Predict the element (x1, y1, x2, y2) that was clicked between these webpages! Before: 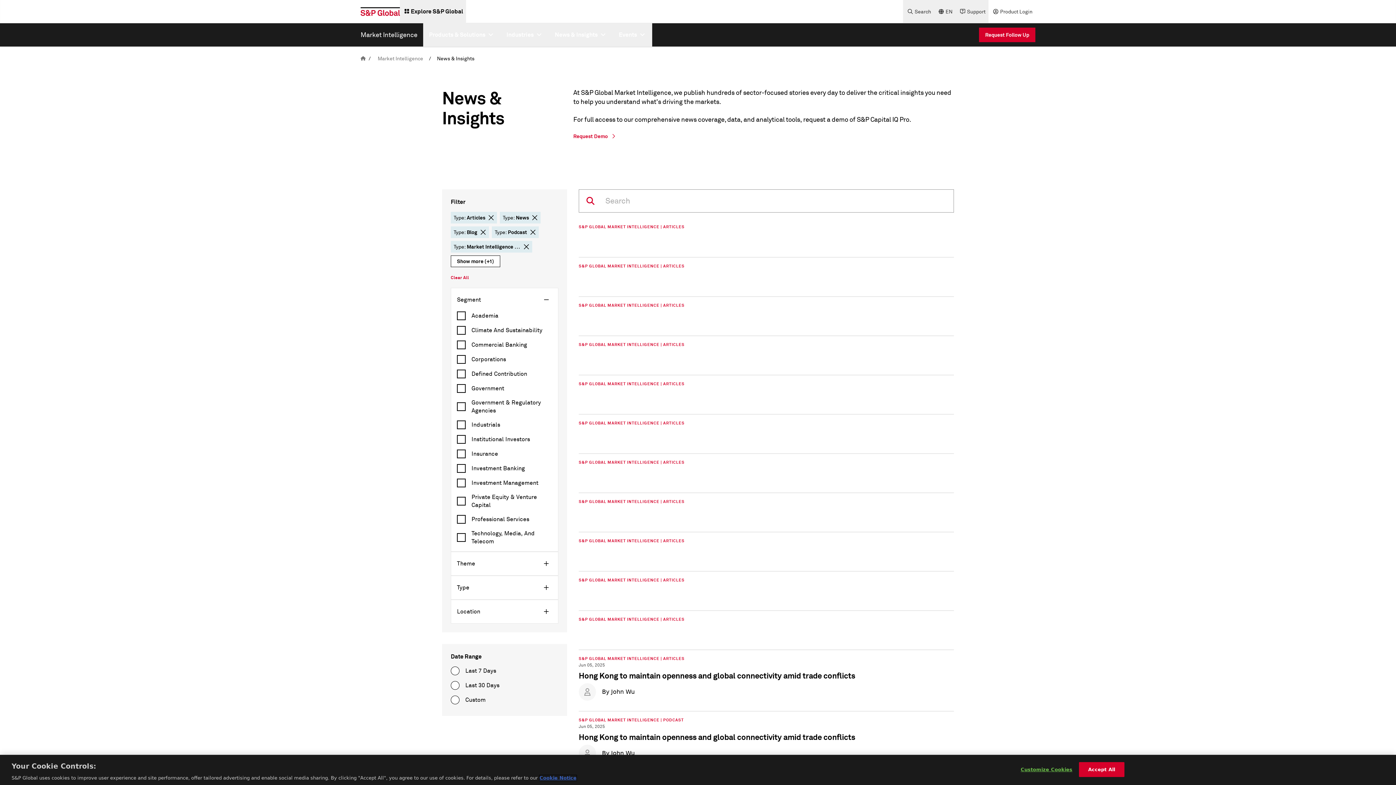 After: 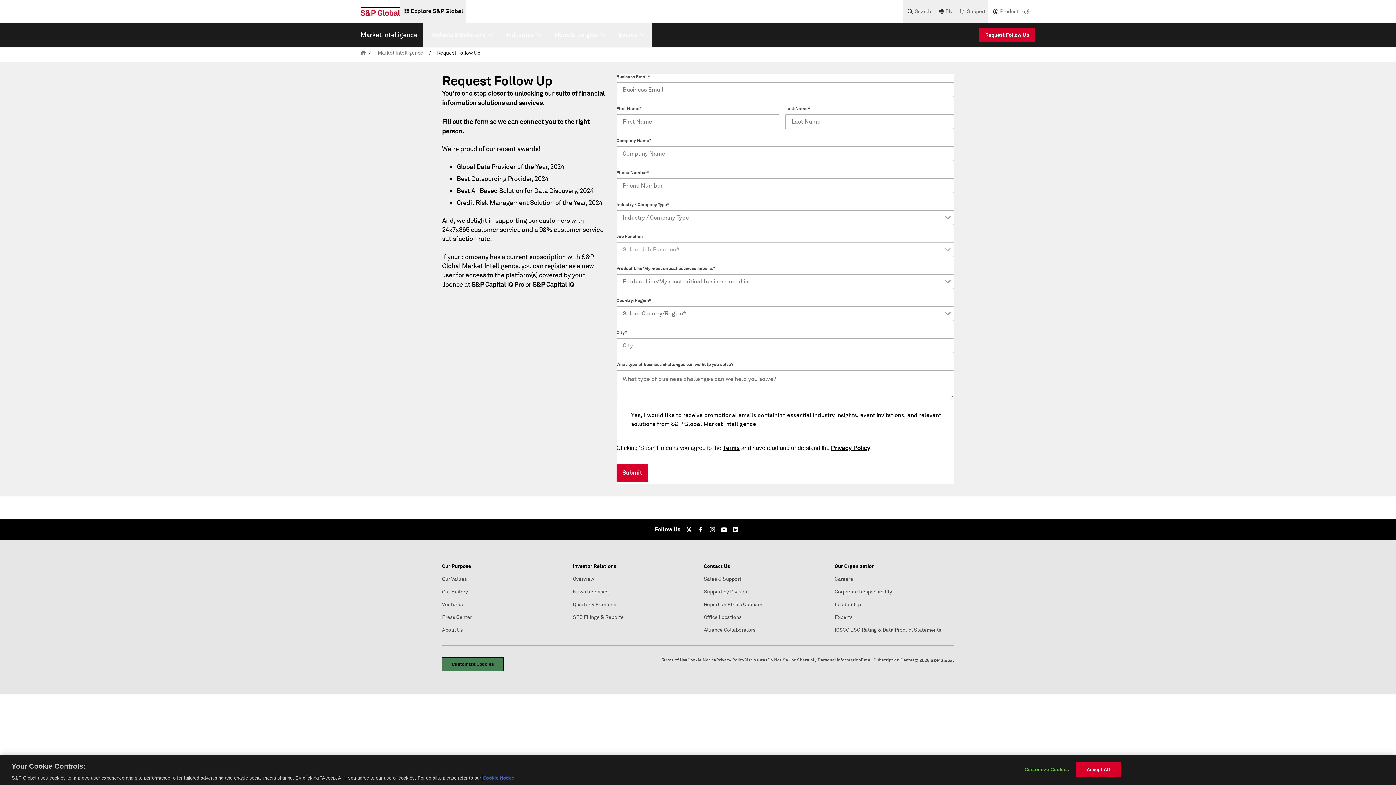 Action: label: Request Demo  bbox: (573, 130, 618, 142)